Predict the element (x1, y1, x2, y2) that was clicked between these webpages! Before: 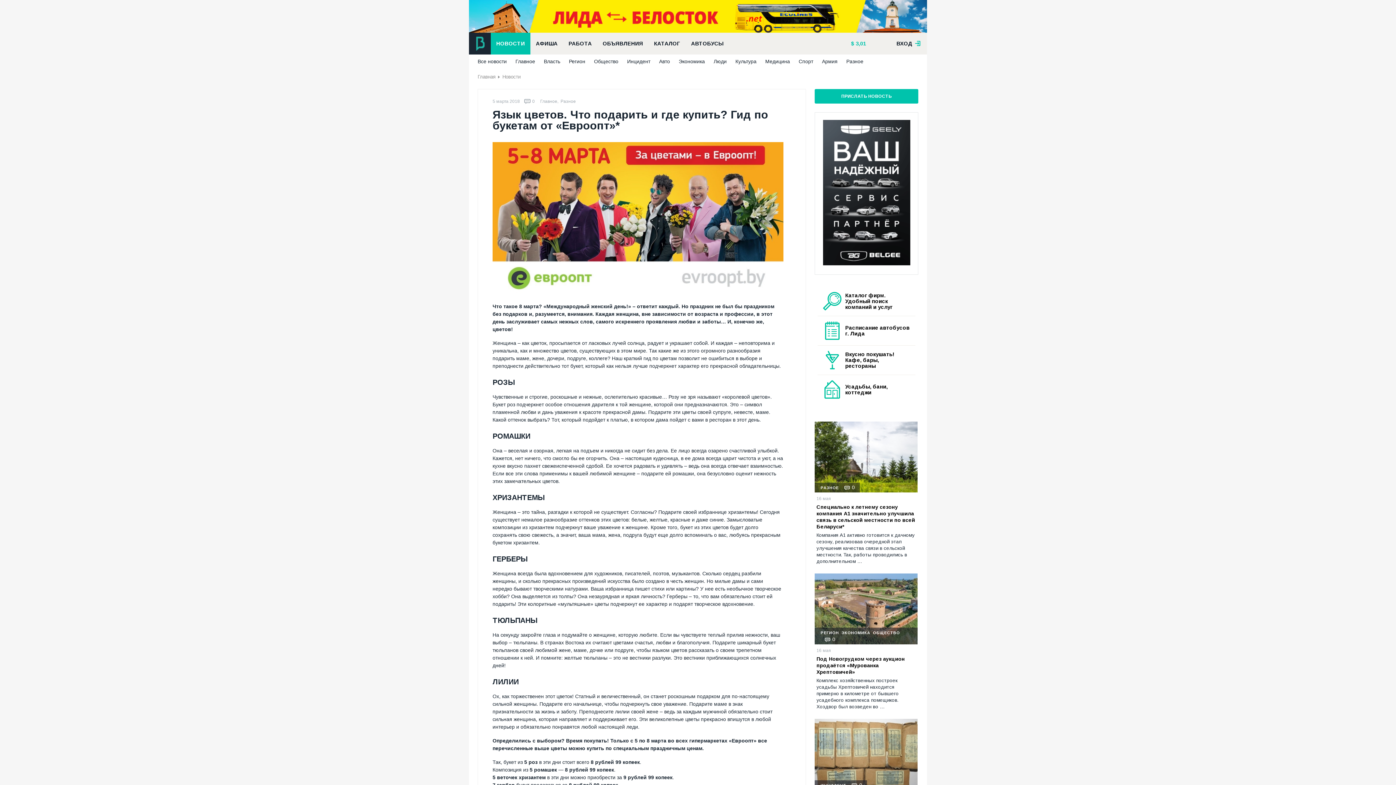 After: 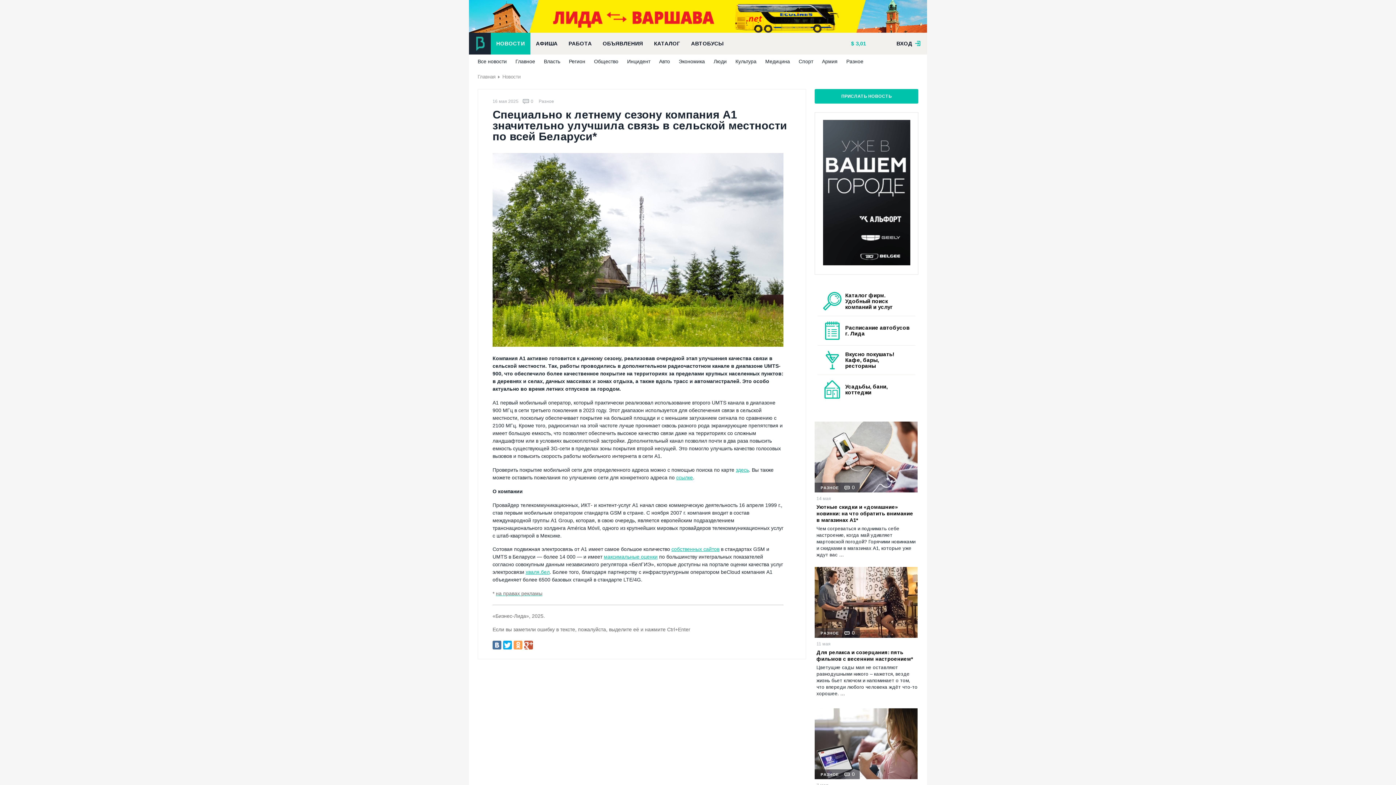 Action: bbox: (844, 484, 855, 491) label: 0